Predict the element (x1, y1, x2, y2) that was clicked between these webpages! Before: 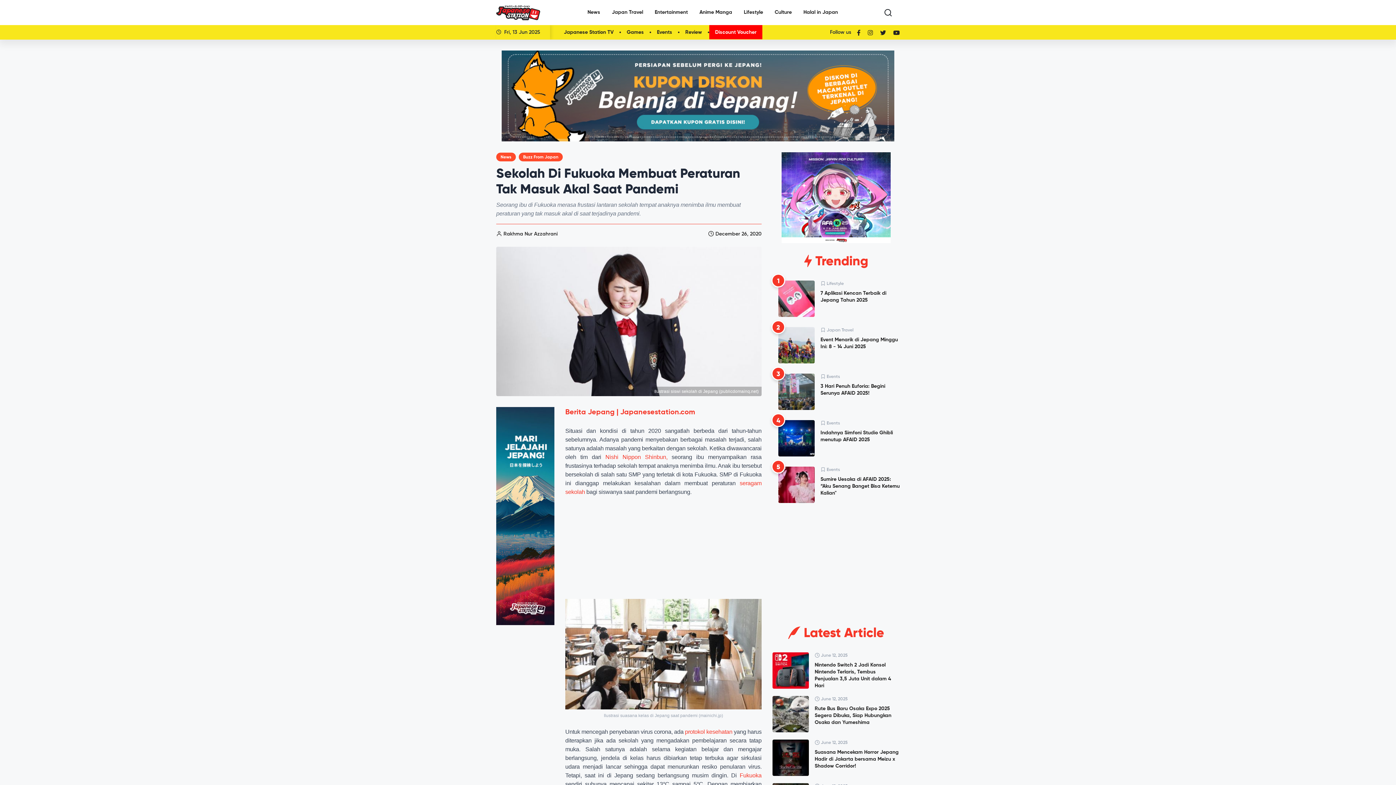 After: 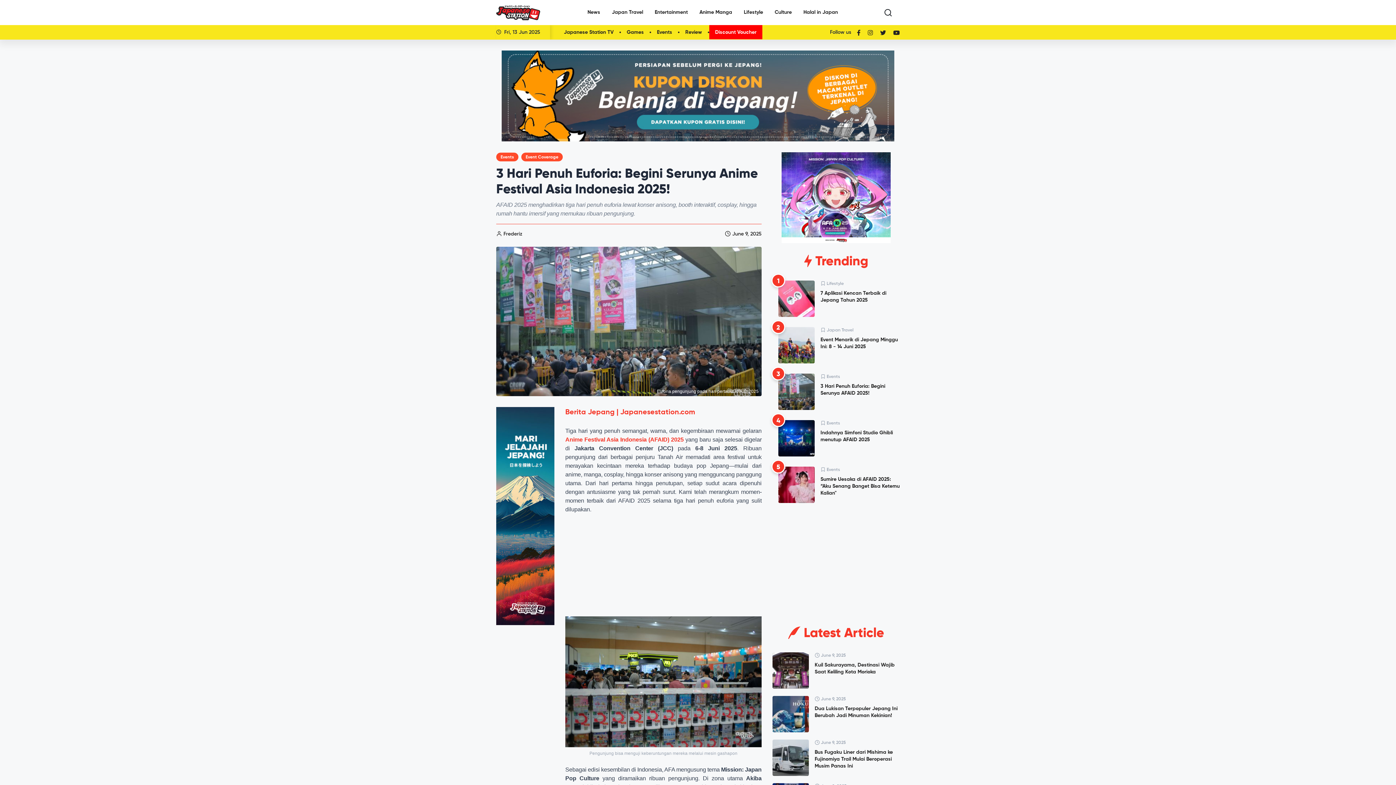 Action: bbox: (778, 373, 900, 417) label:  Events
3 Hari Penuh Euforia: Begini Serunya AFAID 2025!